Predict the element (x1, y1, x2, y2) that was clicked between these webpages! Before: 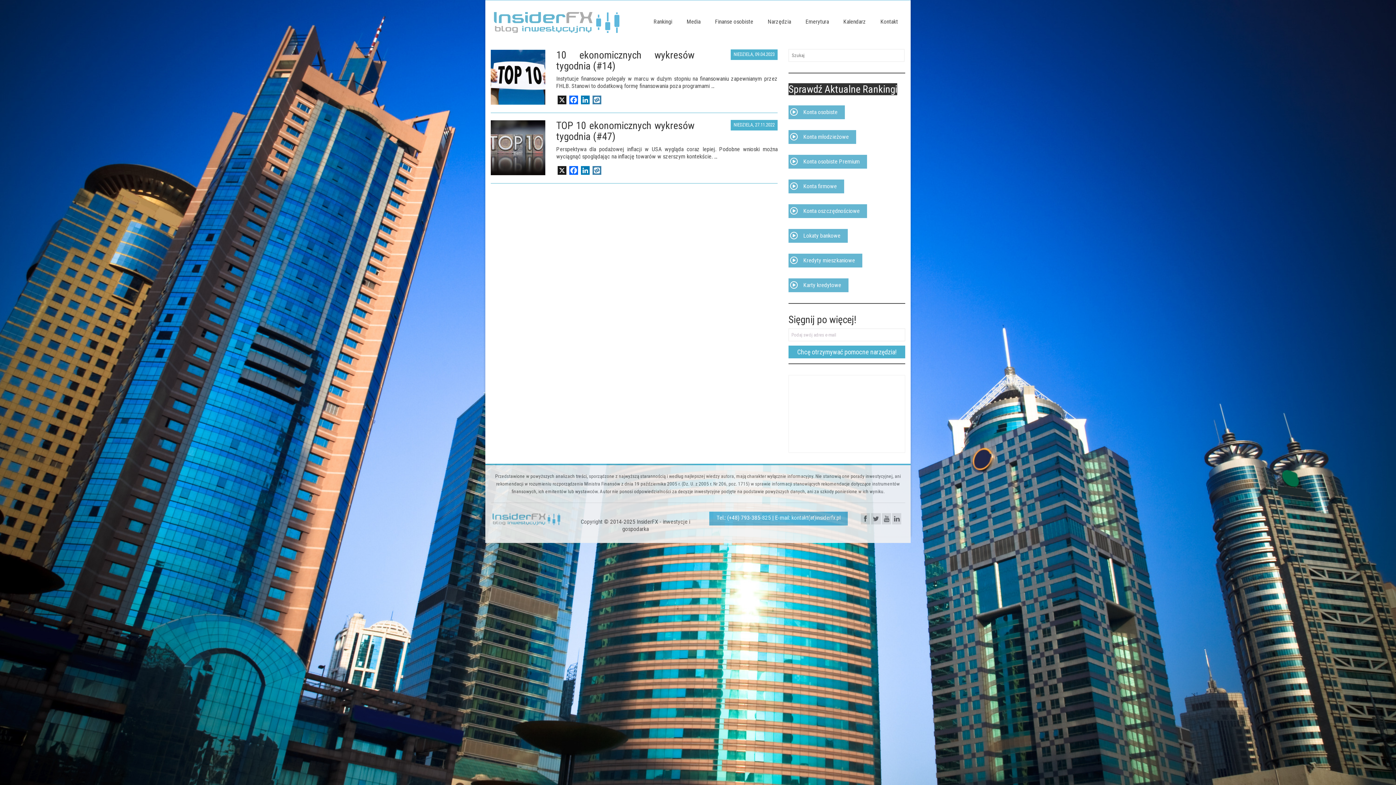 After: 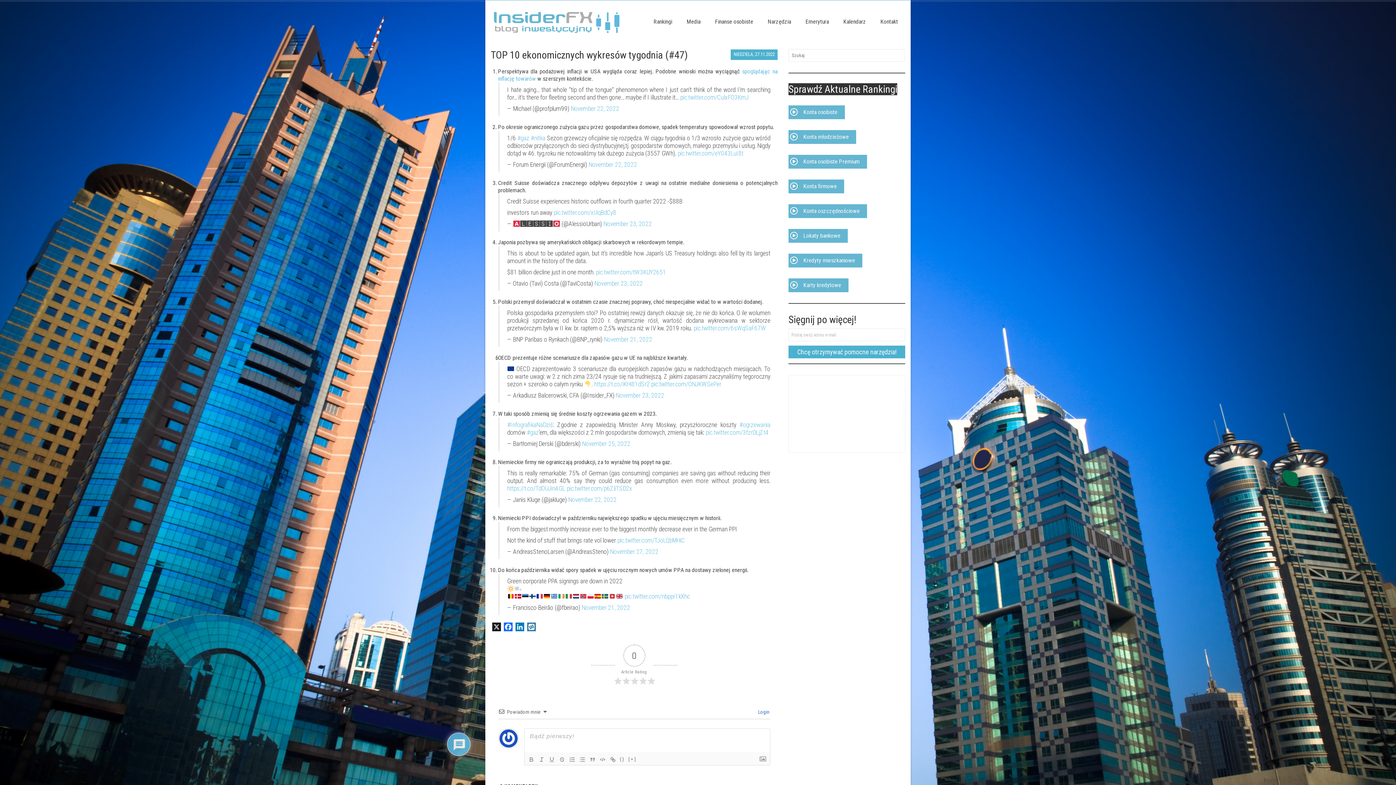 Action: bbox: (490, 120, 545, 175)